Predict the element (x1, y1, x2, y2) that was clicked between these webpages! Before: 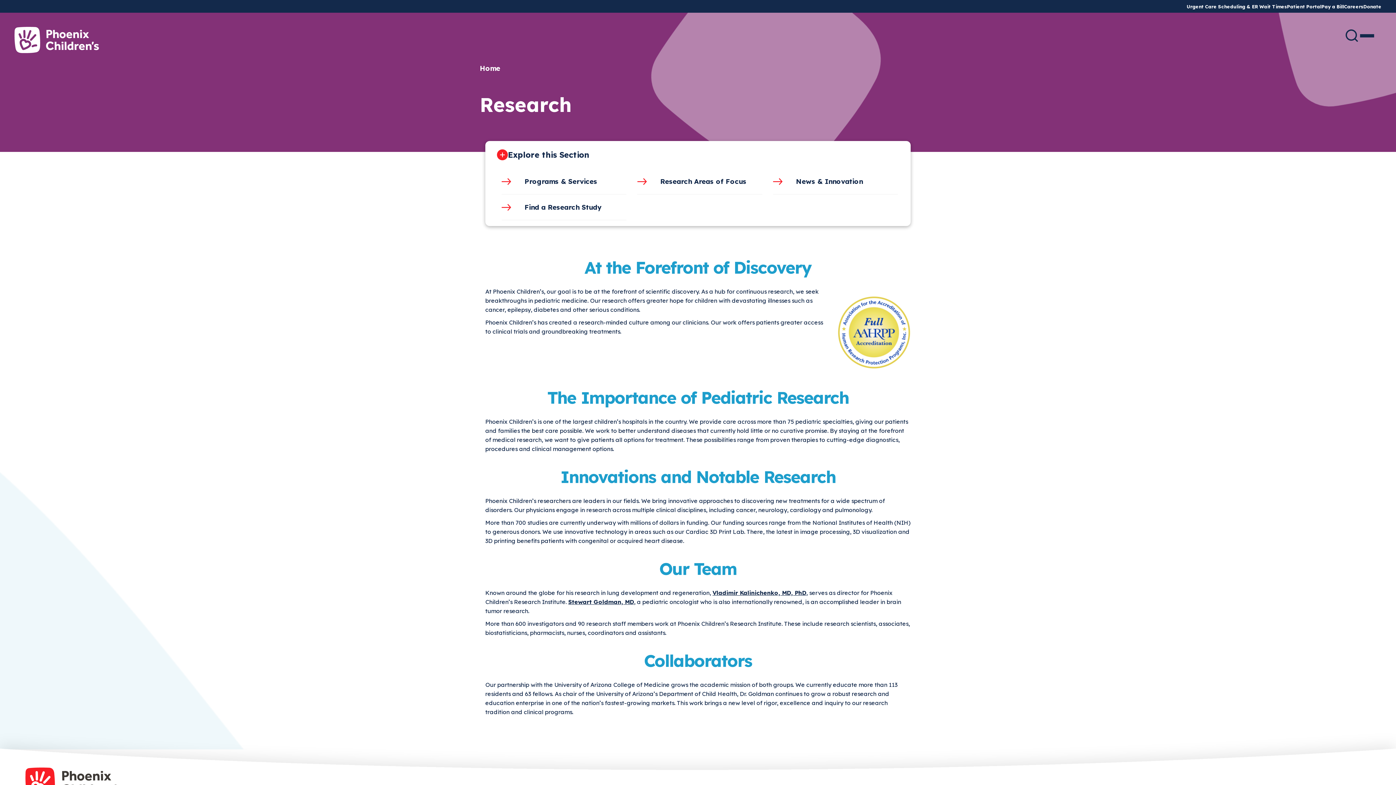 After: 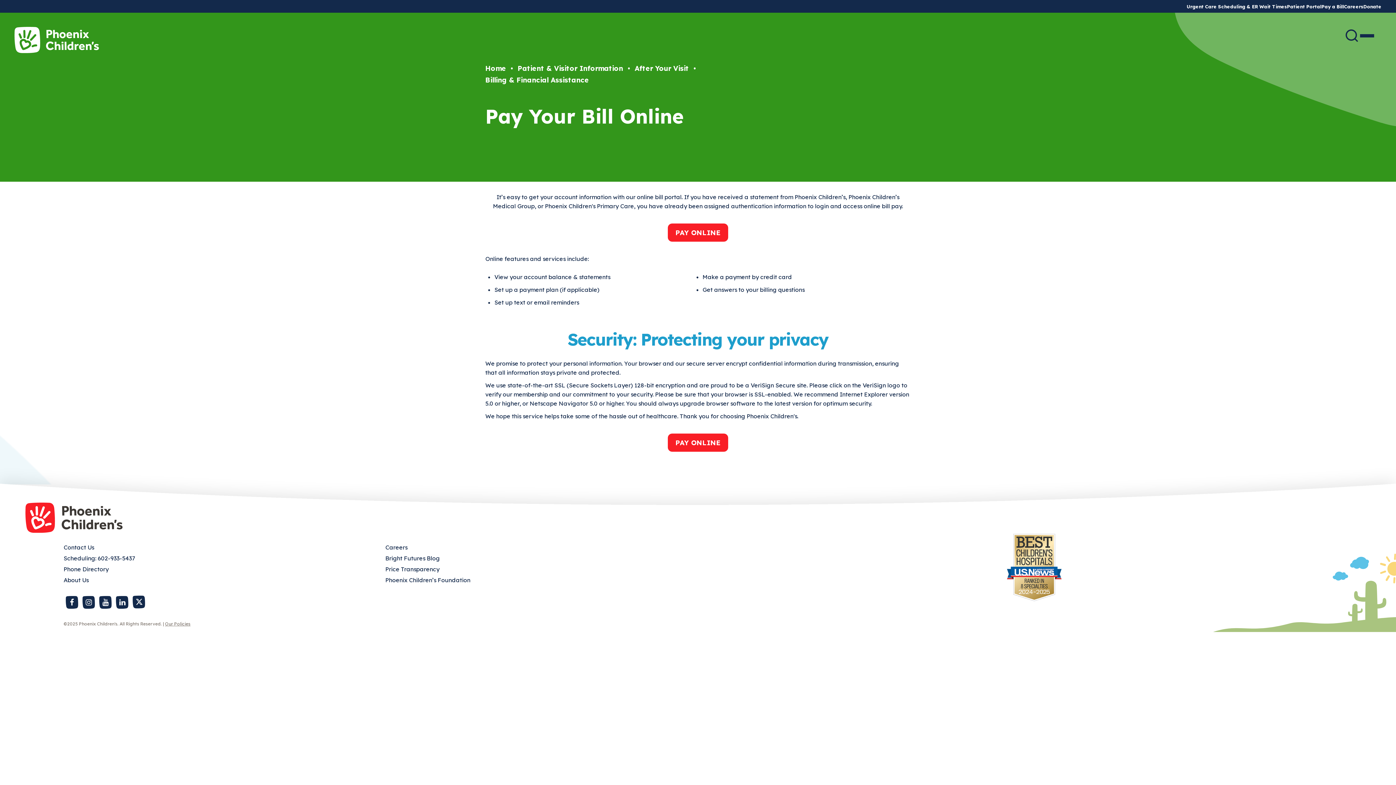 Action: label: Pay a Bill bbox: (1321, 3, 1344, 9)